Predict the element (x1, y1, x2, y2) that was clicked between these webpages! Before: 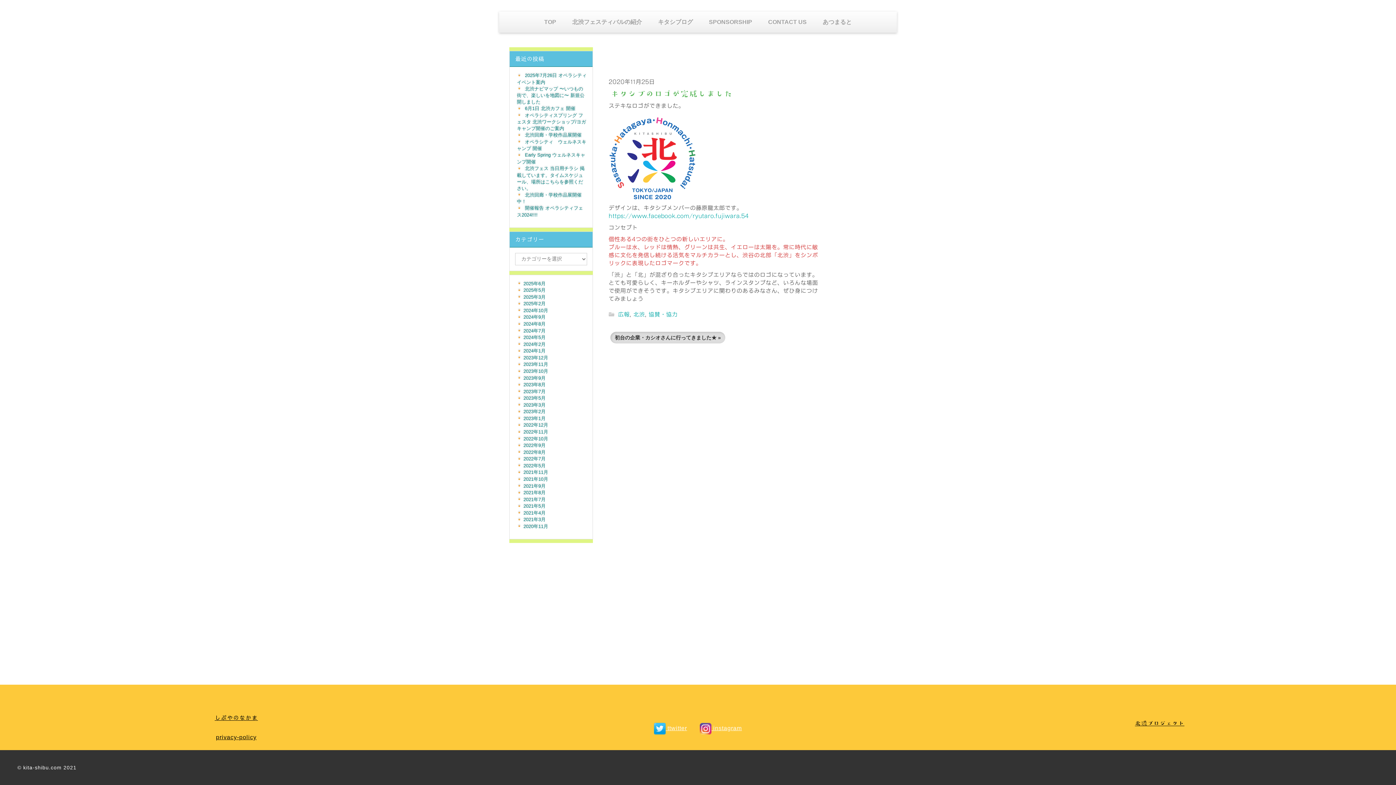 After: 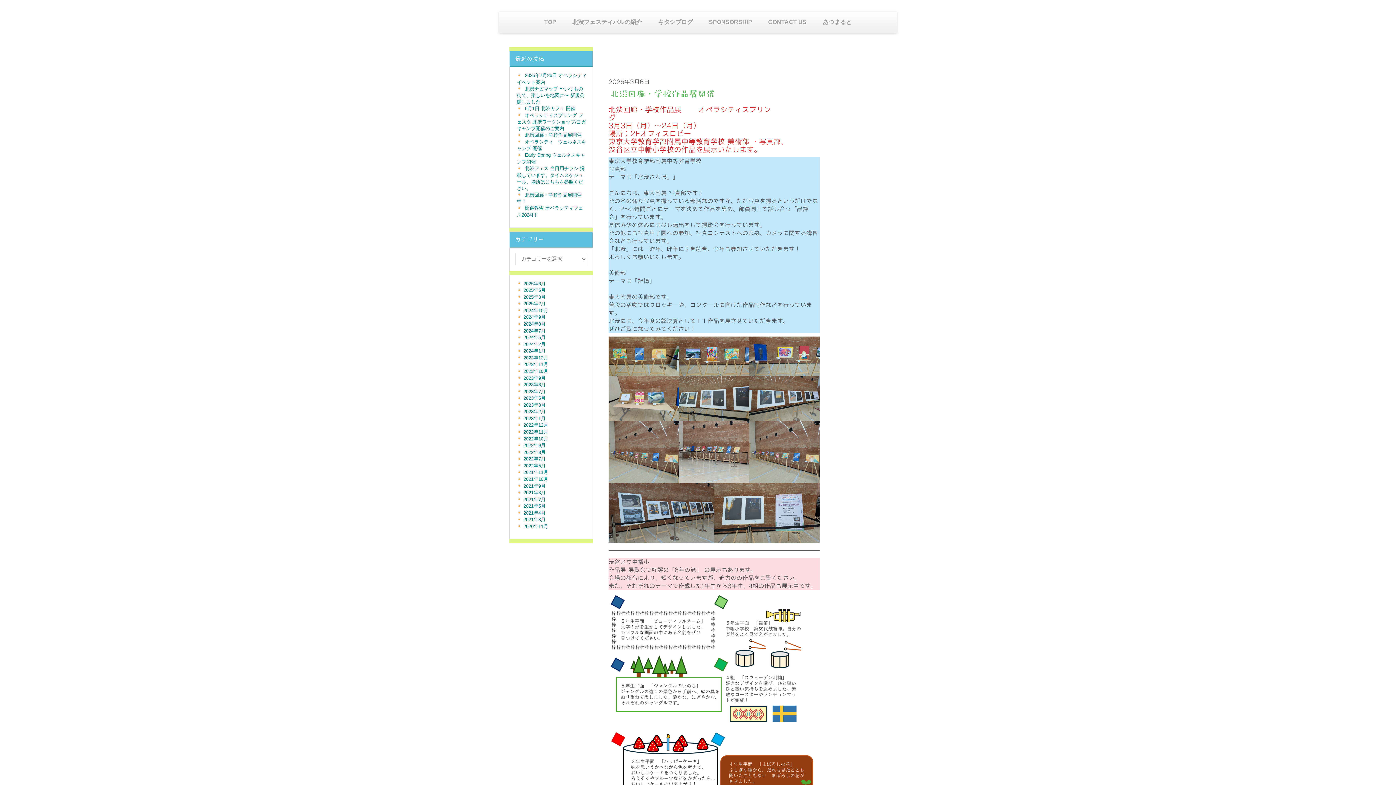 Action: label: 北渋回廊・学校作品展開催　 bbox: (525, 132, 586, 137)